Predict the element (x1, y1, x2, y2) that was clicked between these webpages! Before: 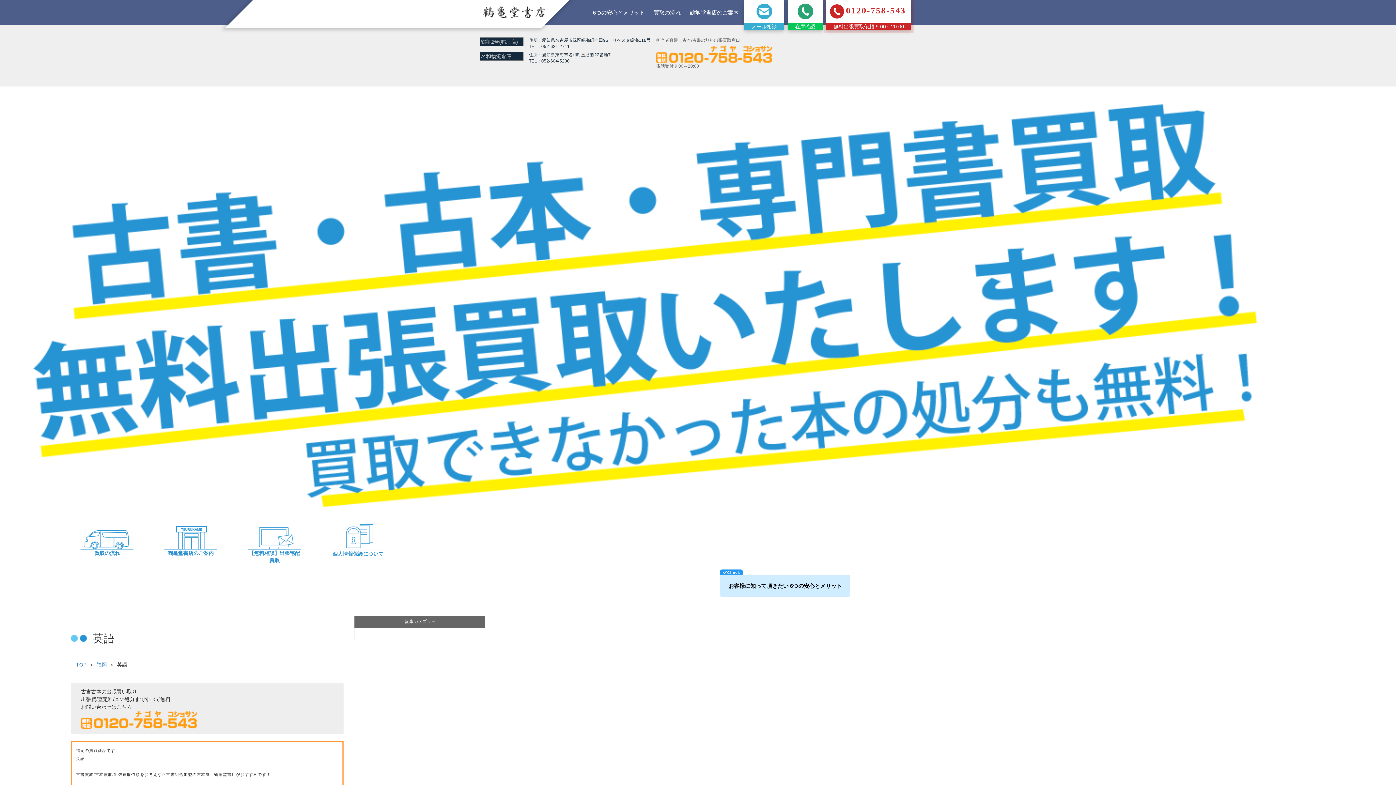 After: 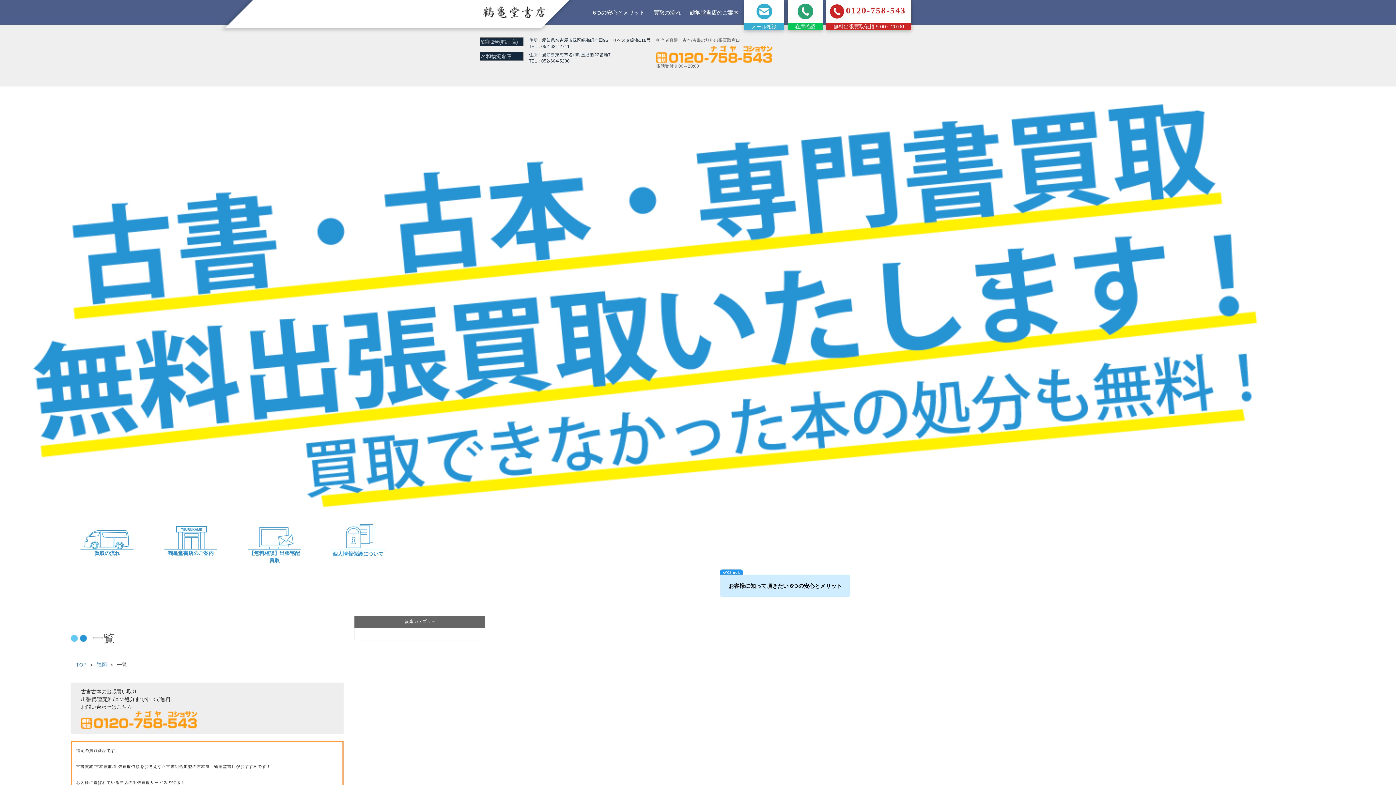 Action: label: 福岡 bbox: (96, 662, 106, 668)